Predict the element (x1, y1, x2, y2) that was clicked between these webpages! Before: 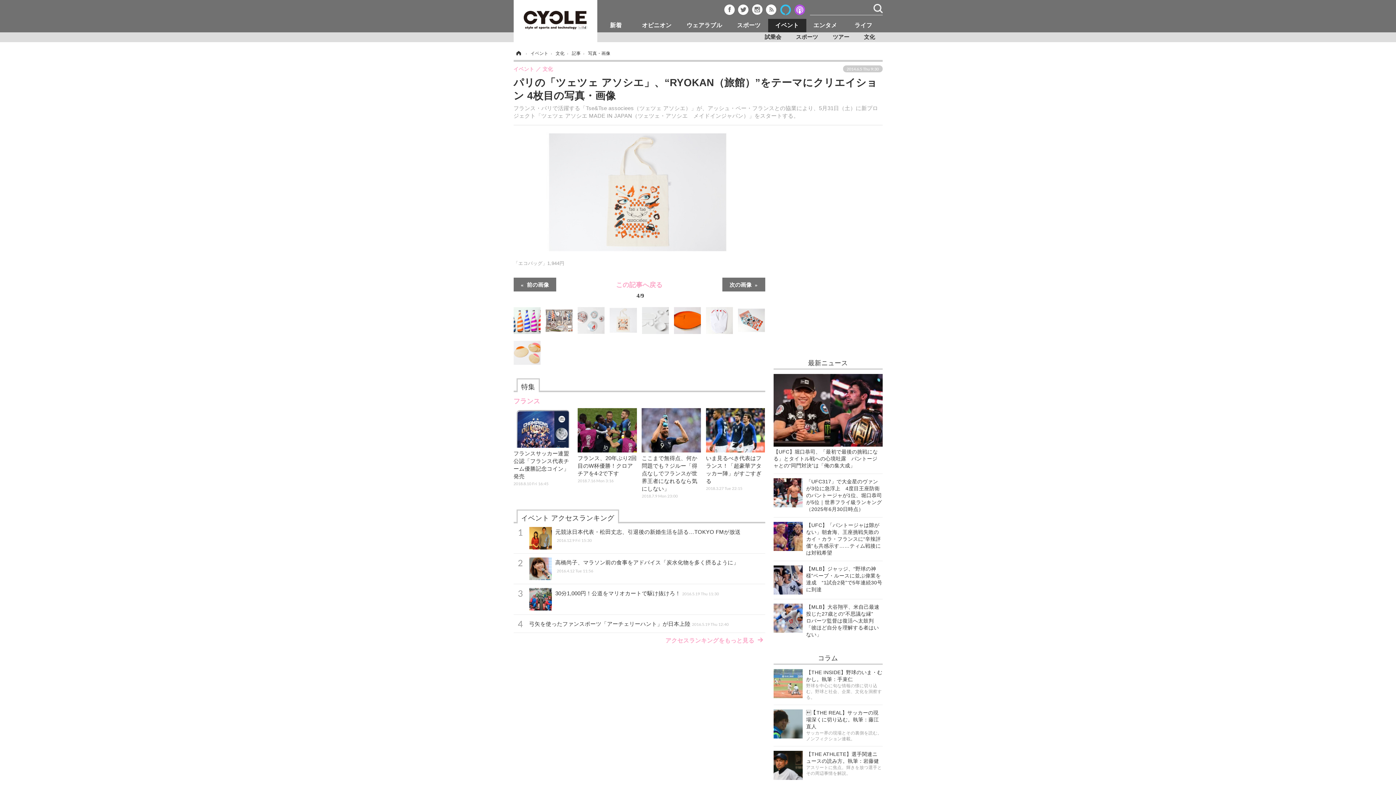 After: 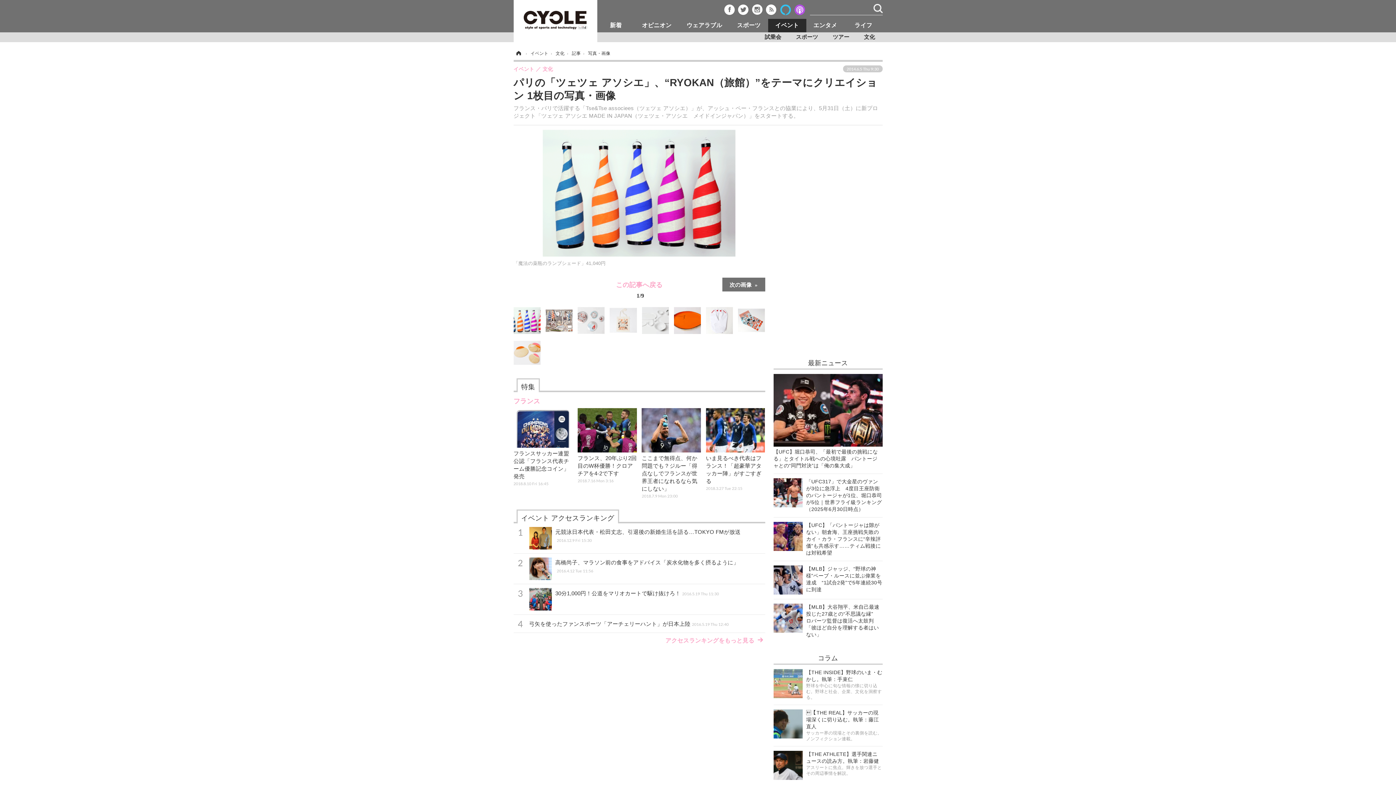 Action: bbox: (513, 317, 540, 323)